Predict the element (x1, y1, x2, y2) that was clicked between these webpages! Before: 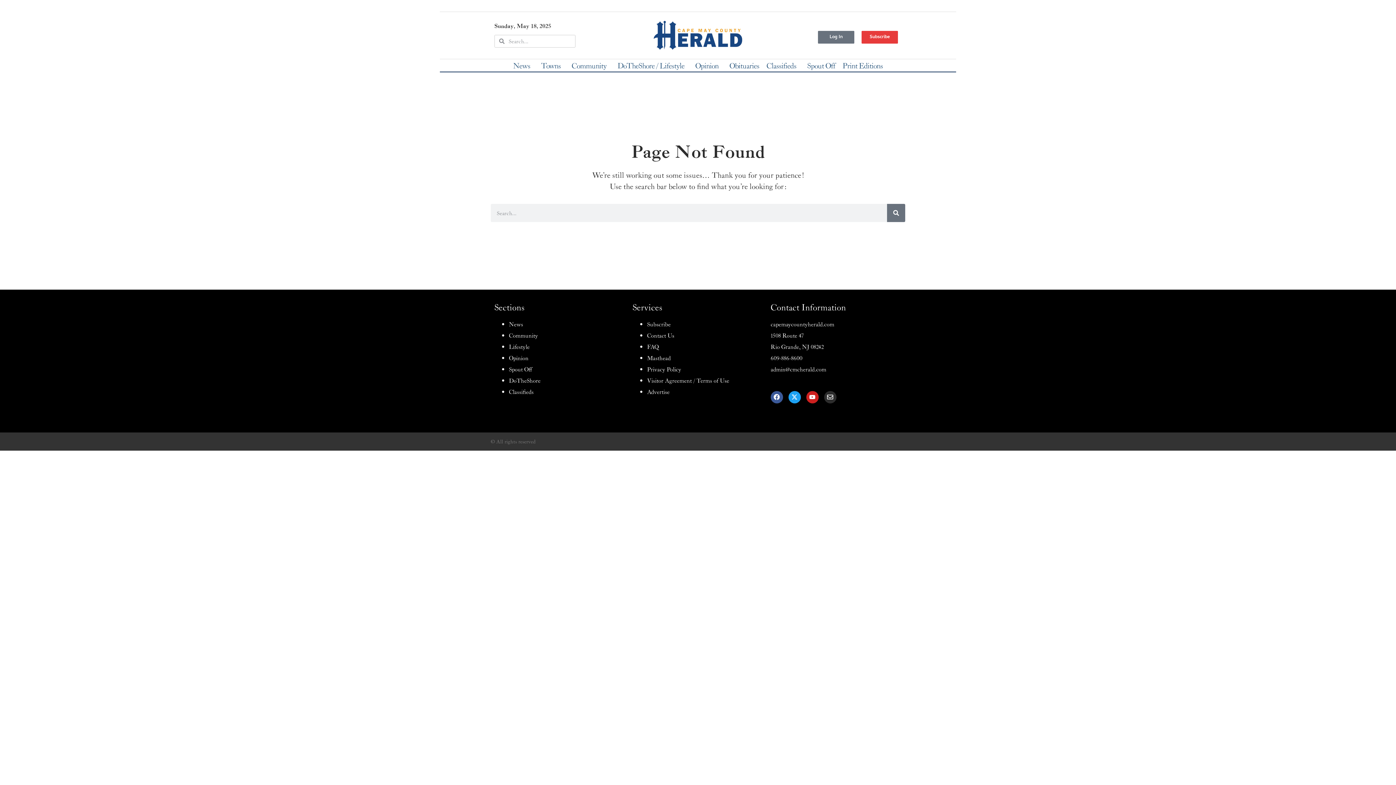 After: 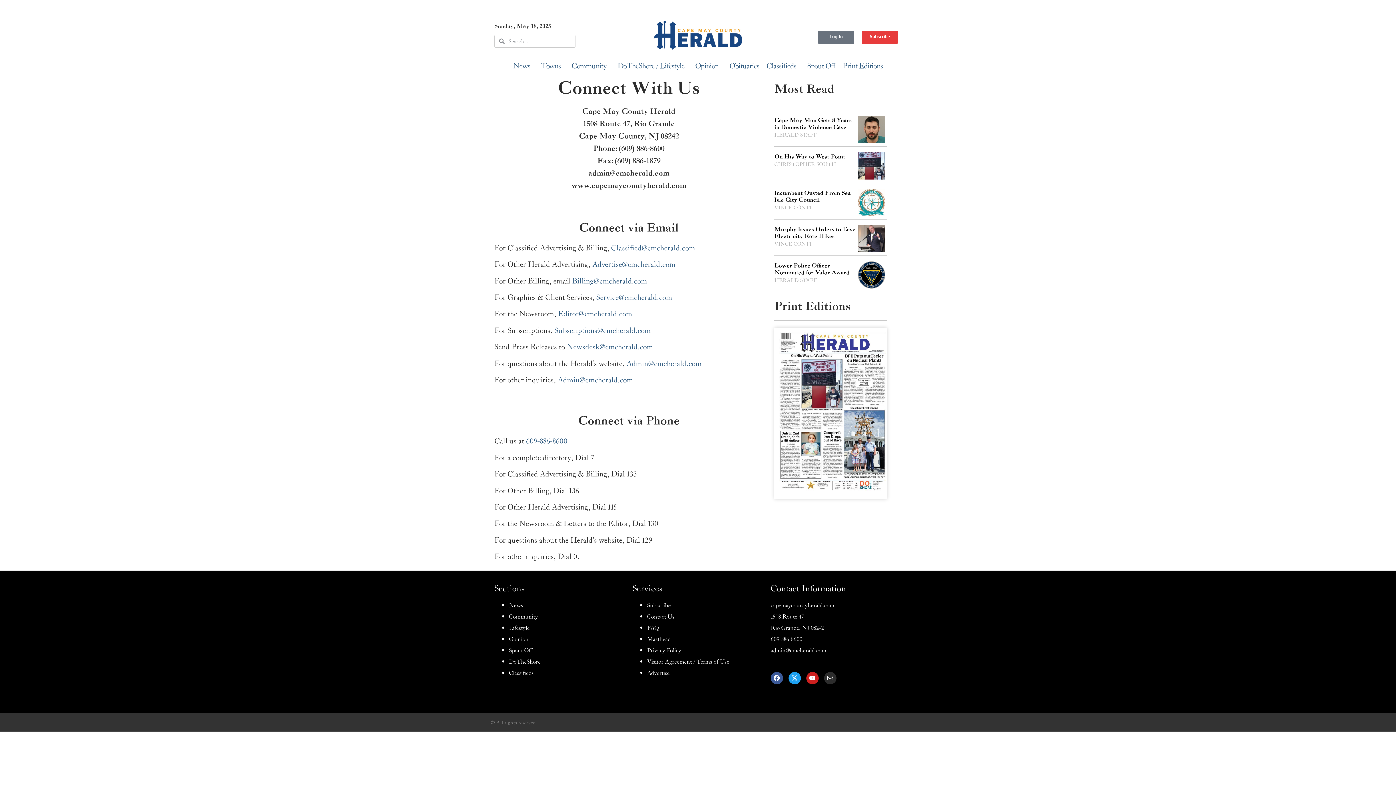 Action: bbox: (647, 331, 674, 339) label: Contact Us